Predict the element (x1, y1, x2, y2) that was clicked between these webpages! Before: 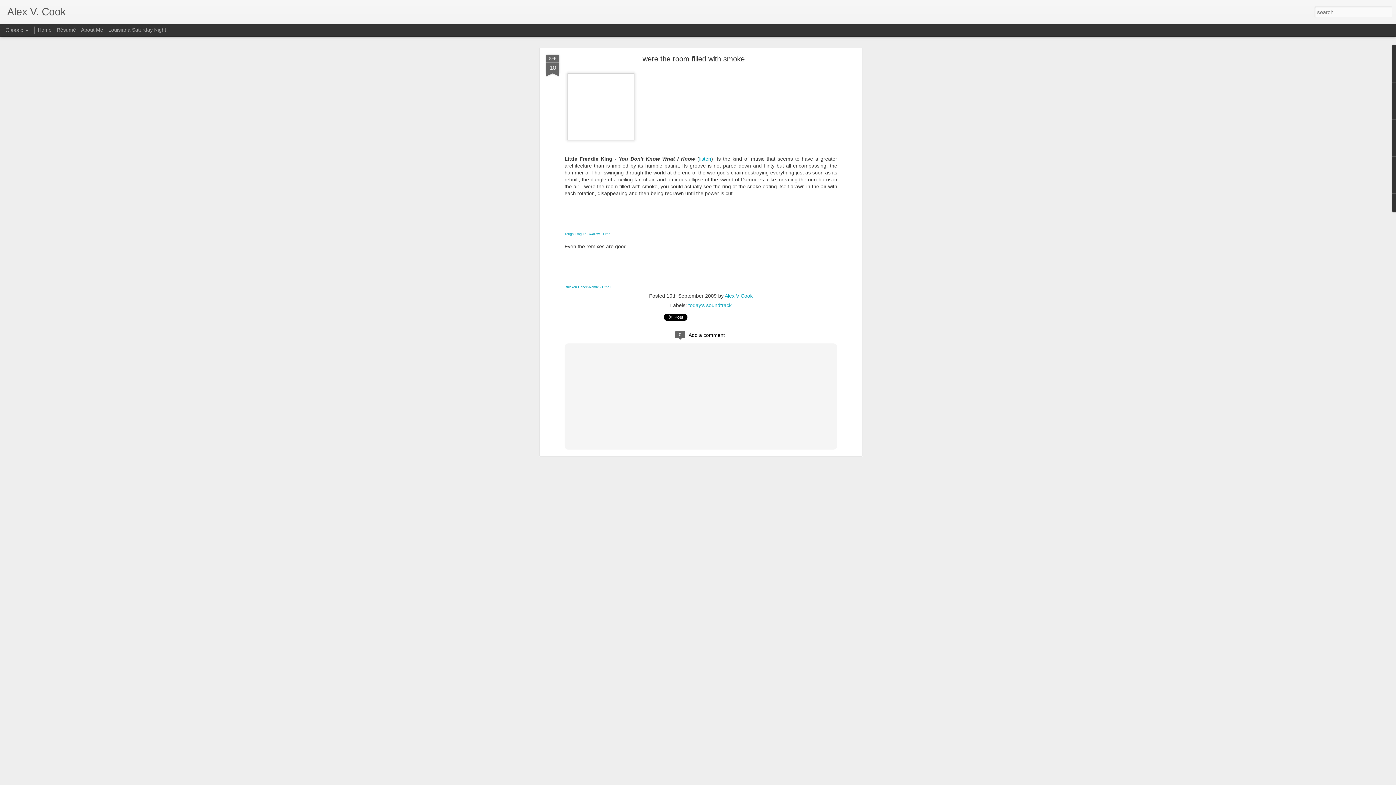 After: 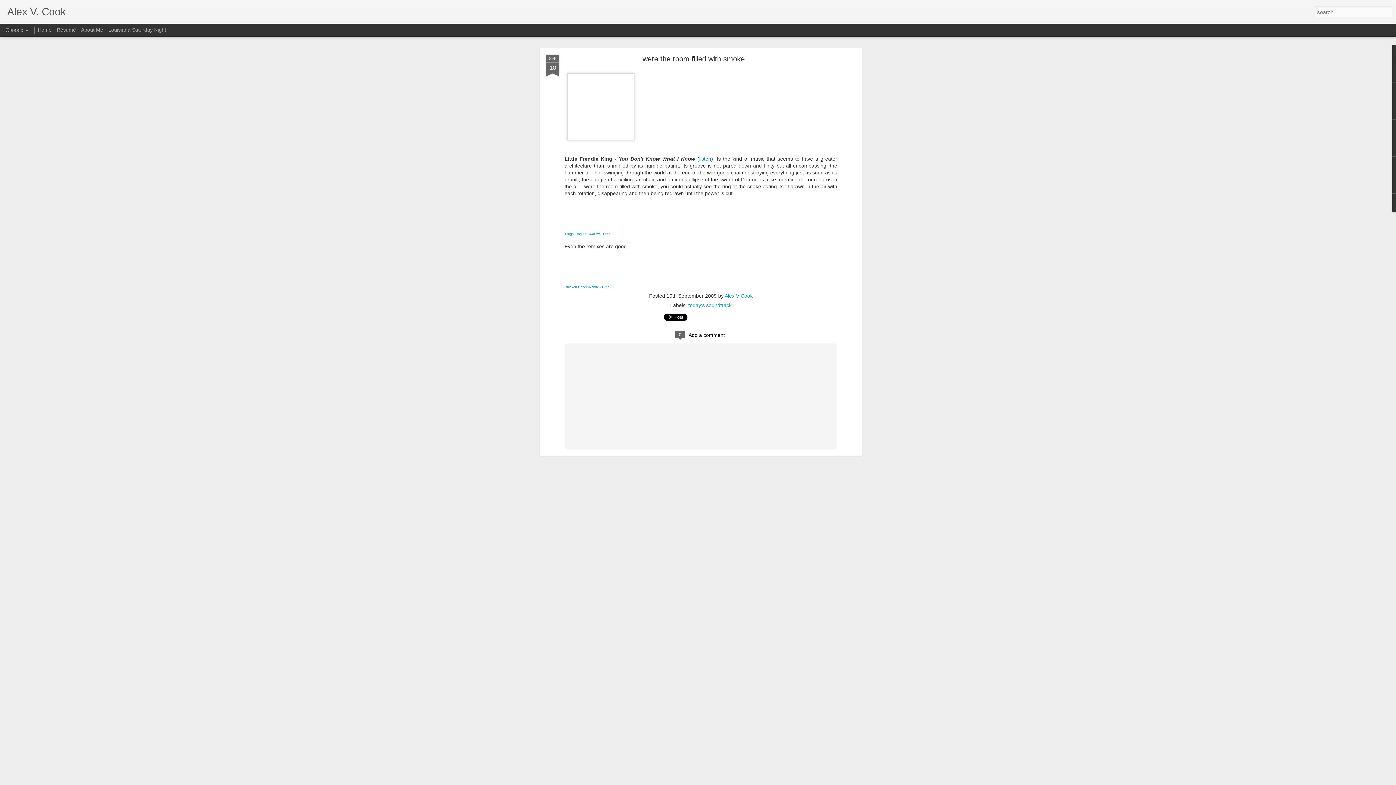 Action: label: were the room filled with smoke bbox: (642, 51, 744, 59)